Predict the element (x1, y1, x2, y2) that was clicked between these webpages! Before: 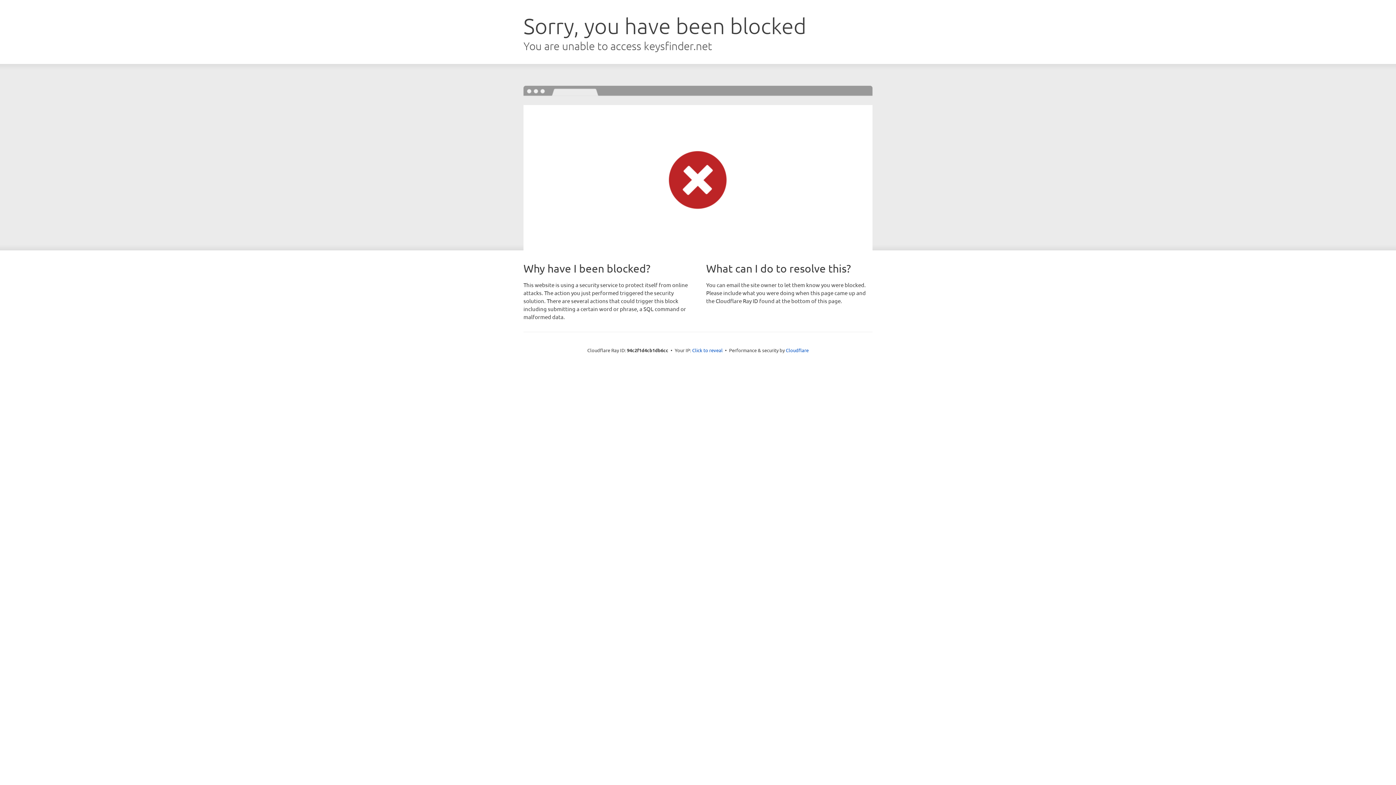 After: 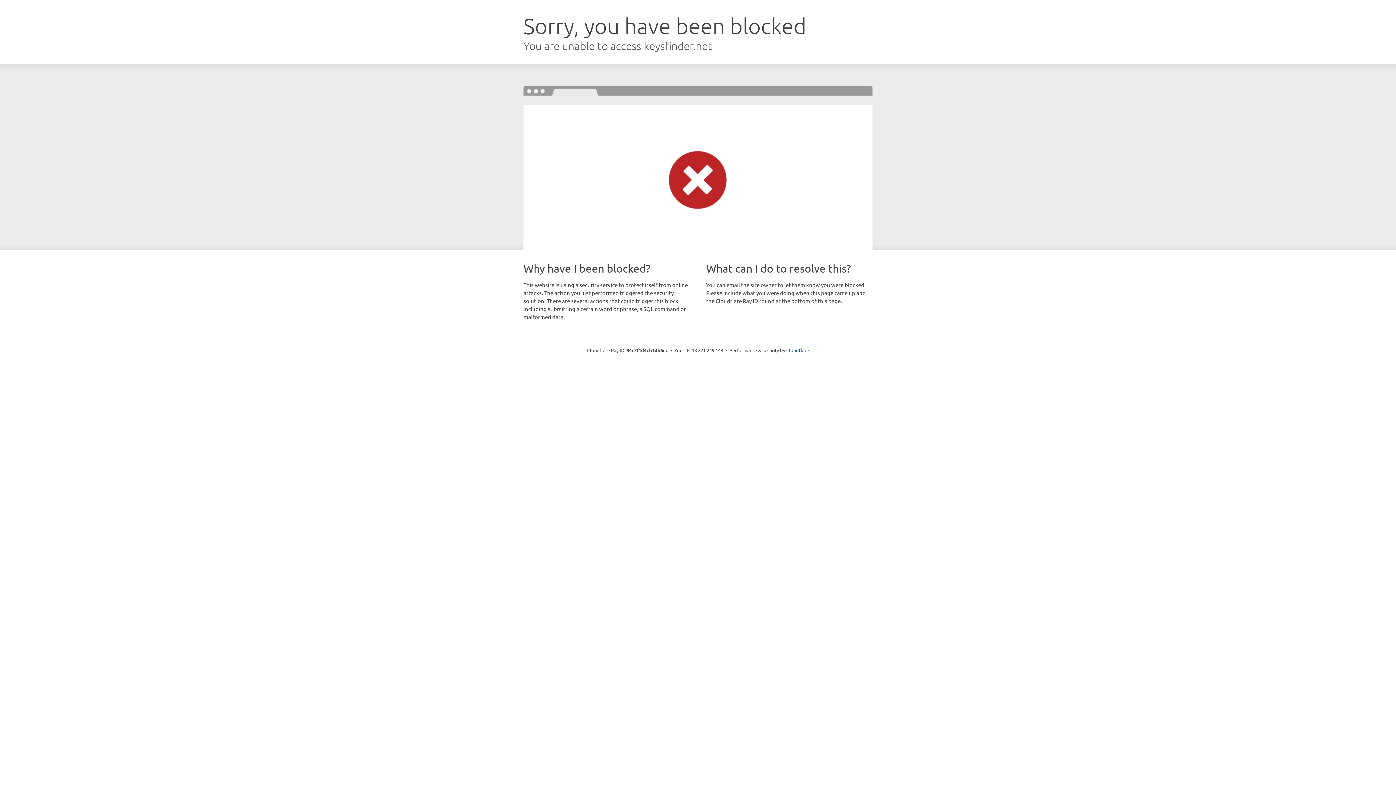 Action: bbox: (692, 346, 722, 353) label: Click to reveal